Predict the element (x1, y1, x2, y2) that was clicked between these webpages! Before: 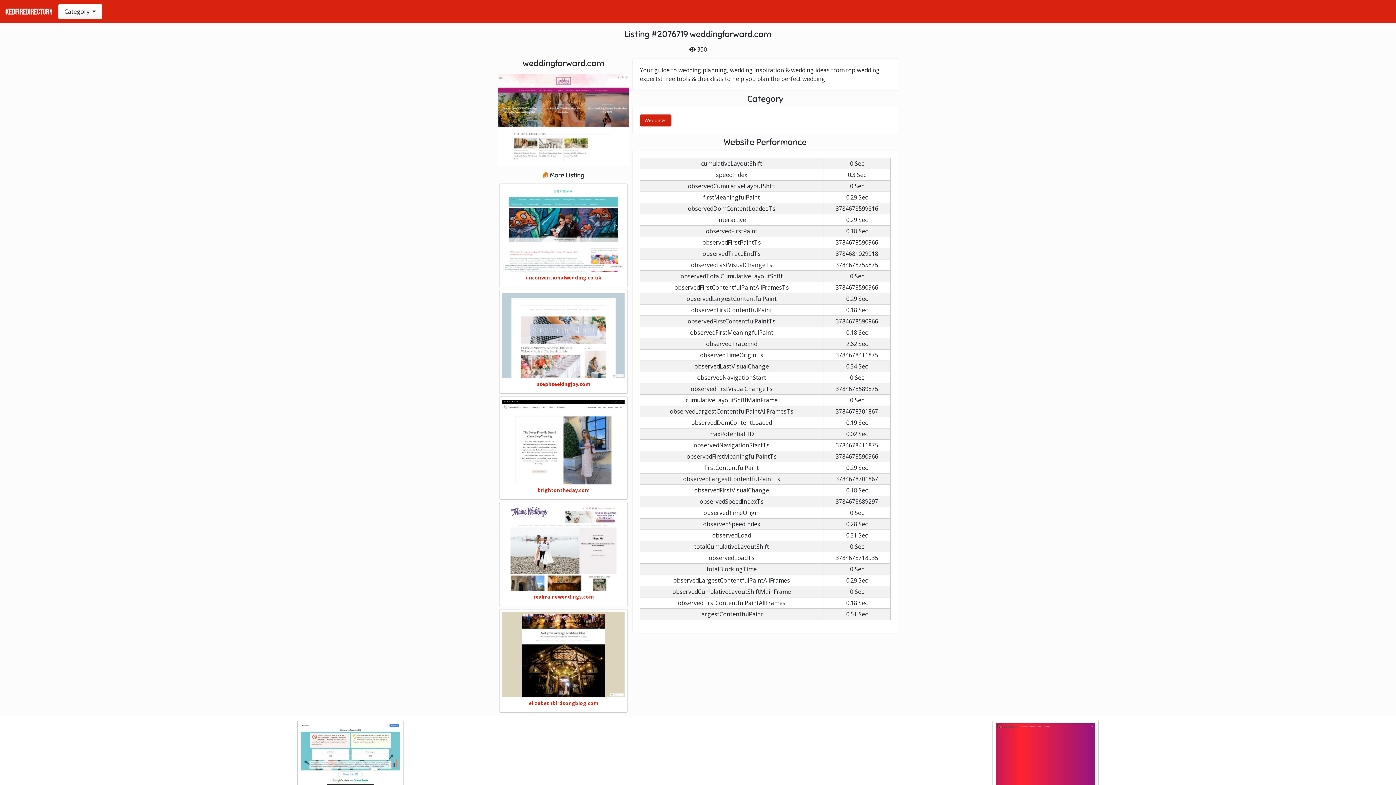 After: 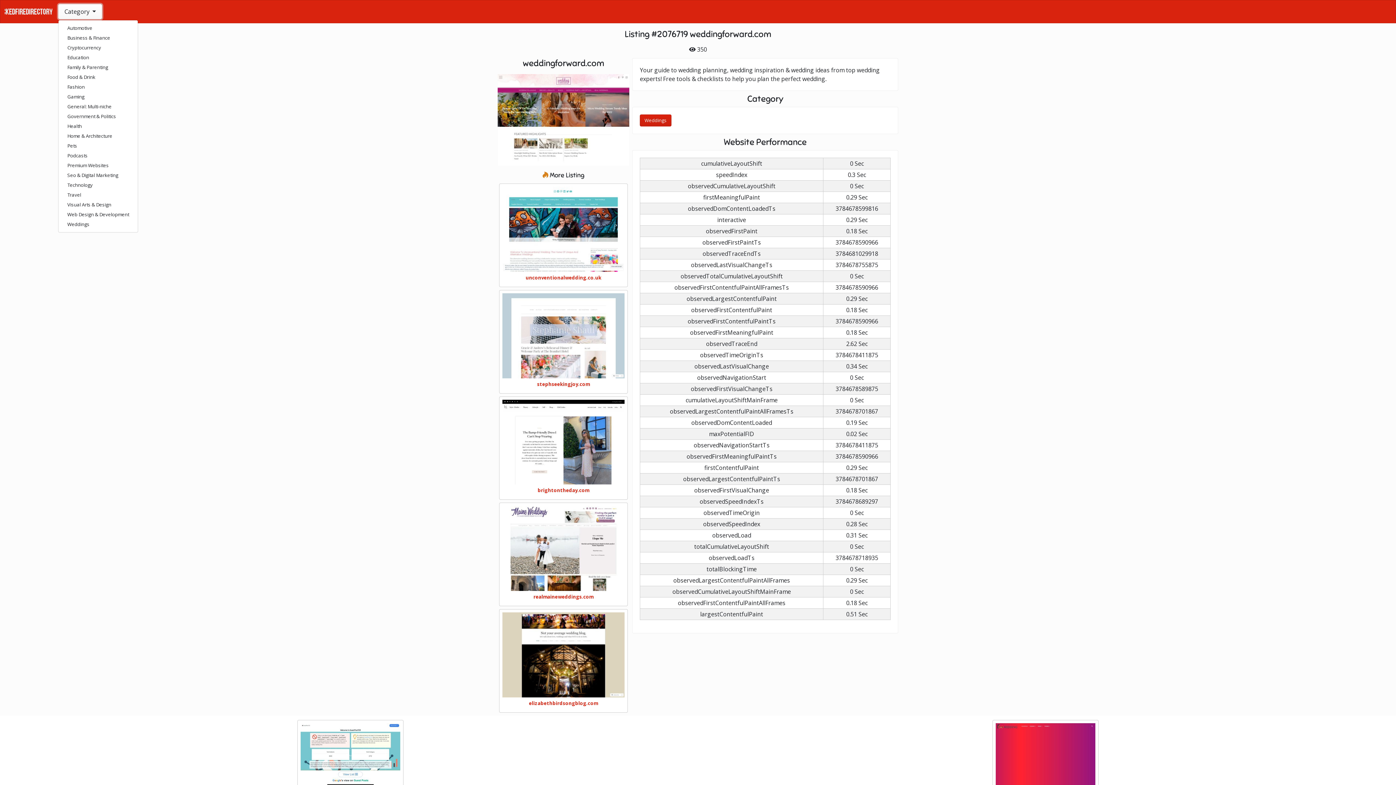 Action: bbox: (58, 3, 102, 19) label: Category 